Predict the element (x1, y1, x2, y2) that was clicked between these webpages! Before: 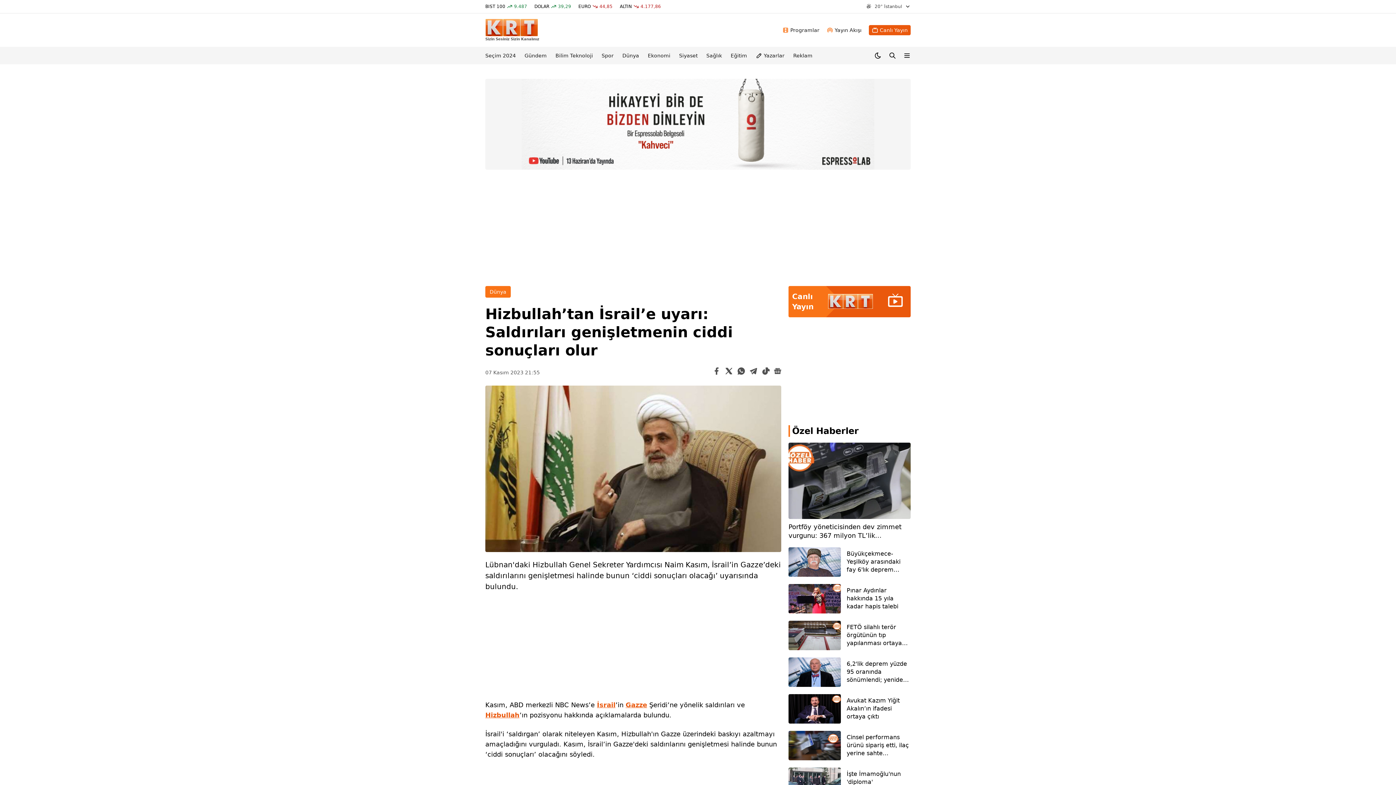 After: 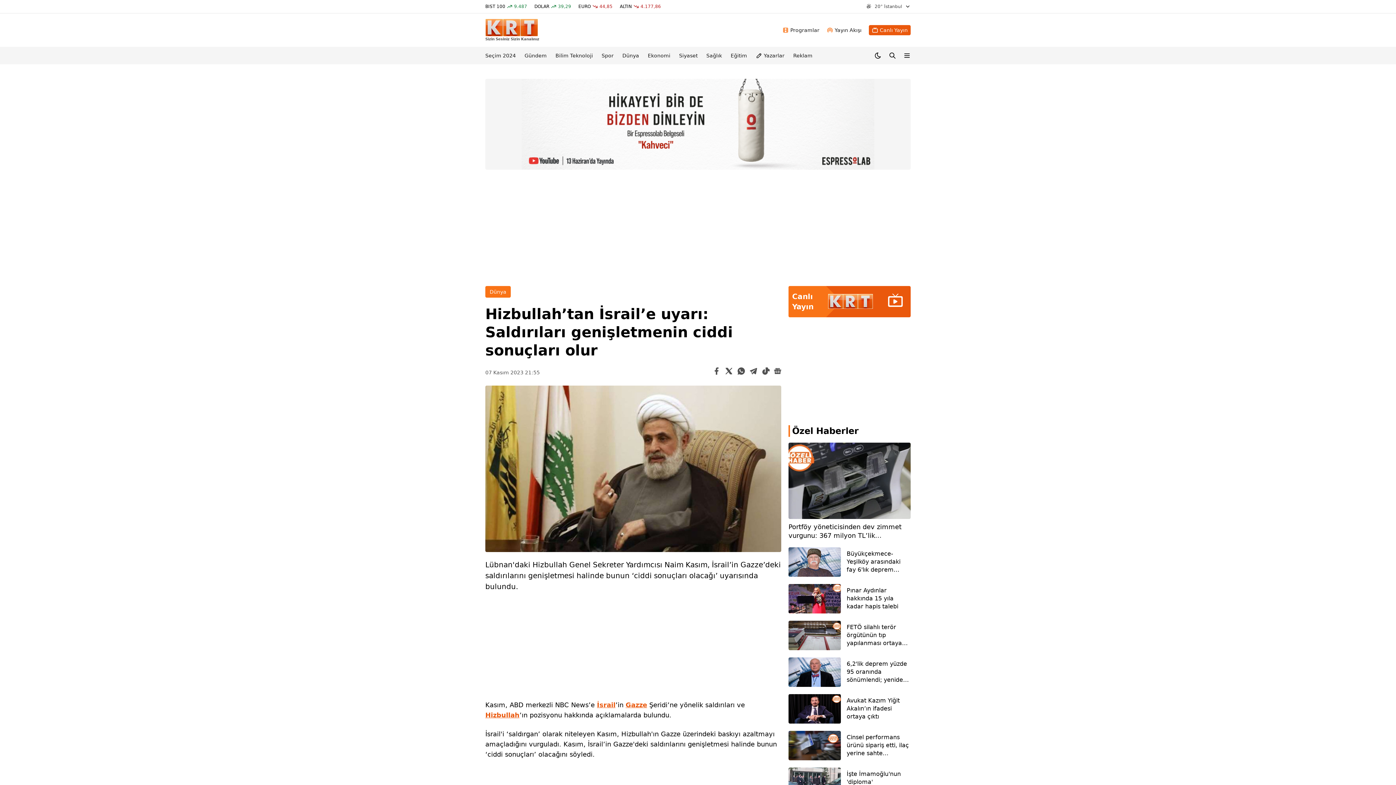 Action: bbox: (730, 51, 747, 59) label: Eğitim